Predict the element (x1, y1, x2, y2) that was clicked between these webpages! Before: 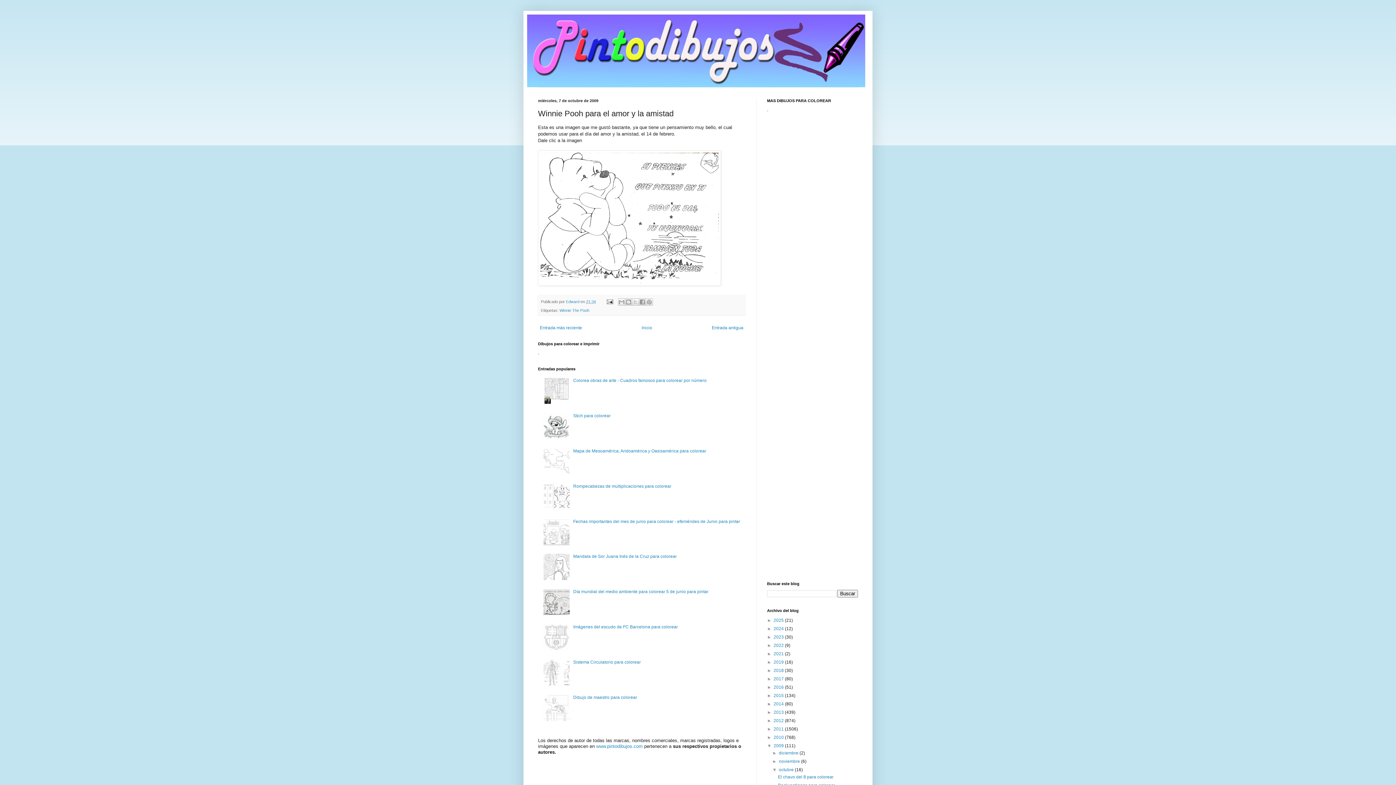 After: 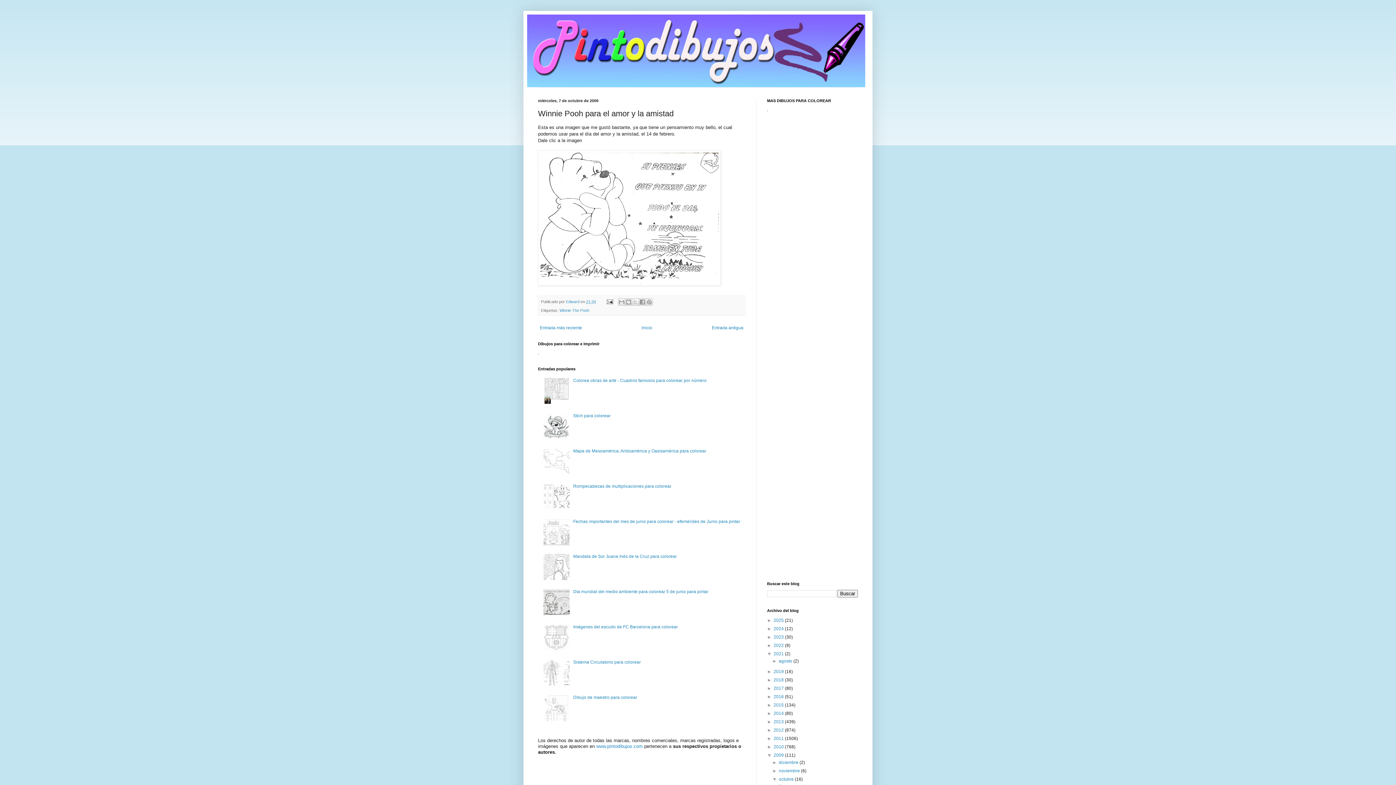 Action: label: ►   bbox: (767, 651, 773, 656)